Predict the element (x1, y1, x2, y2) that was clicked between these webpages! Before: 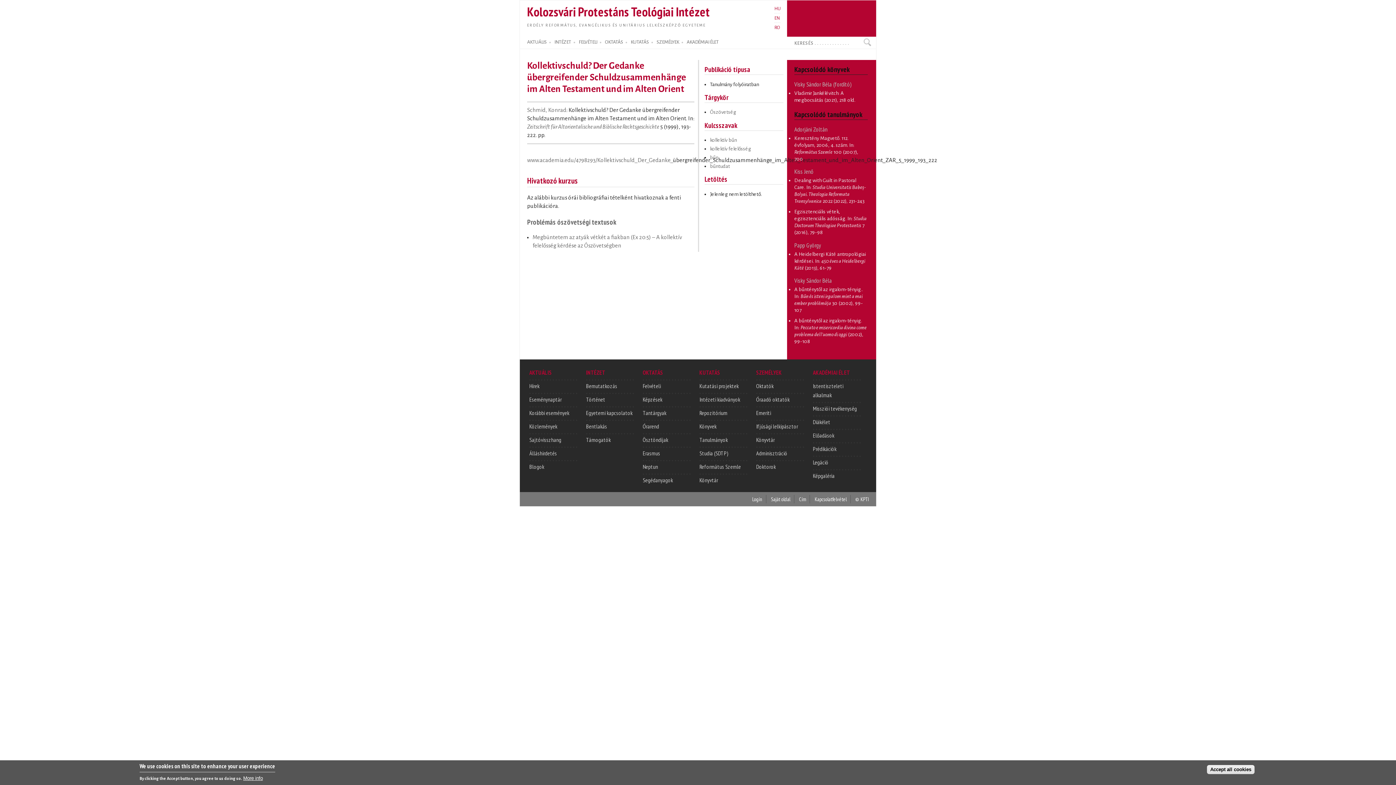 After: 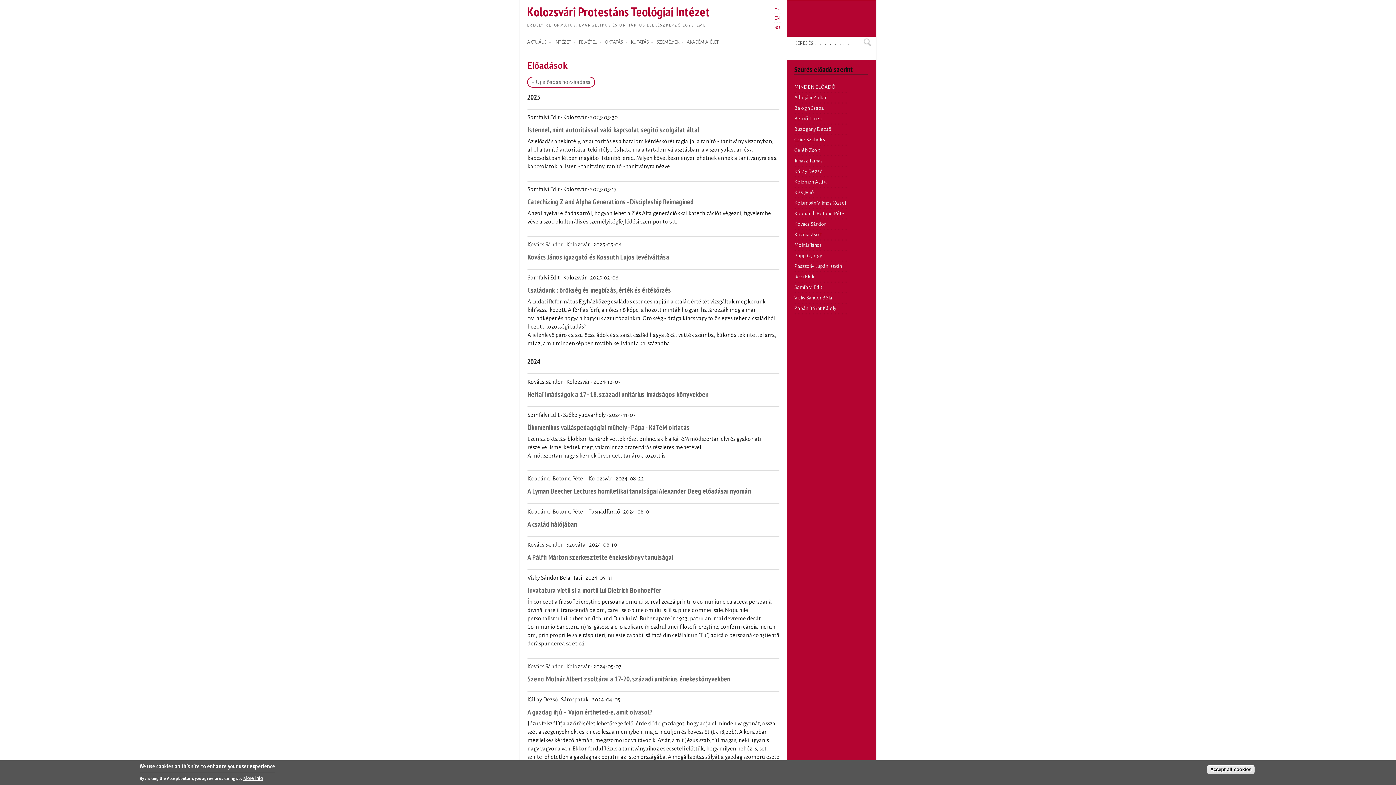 Action: bbox: (813, 431, 834, 439) label: Előadások